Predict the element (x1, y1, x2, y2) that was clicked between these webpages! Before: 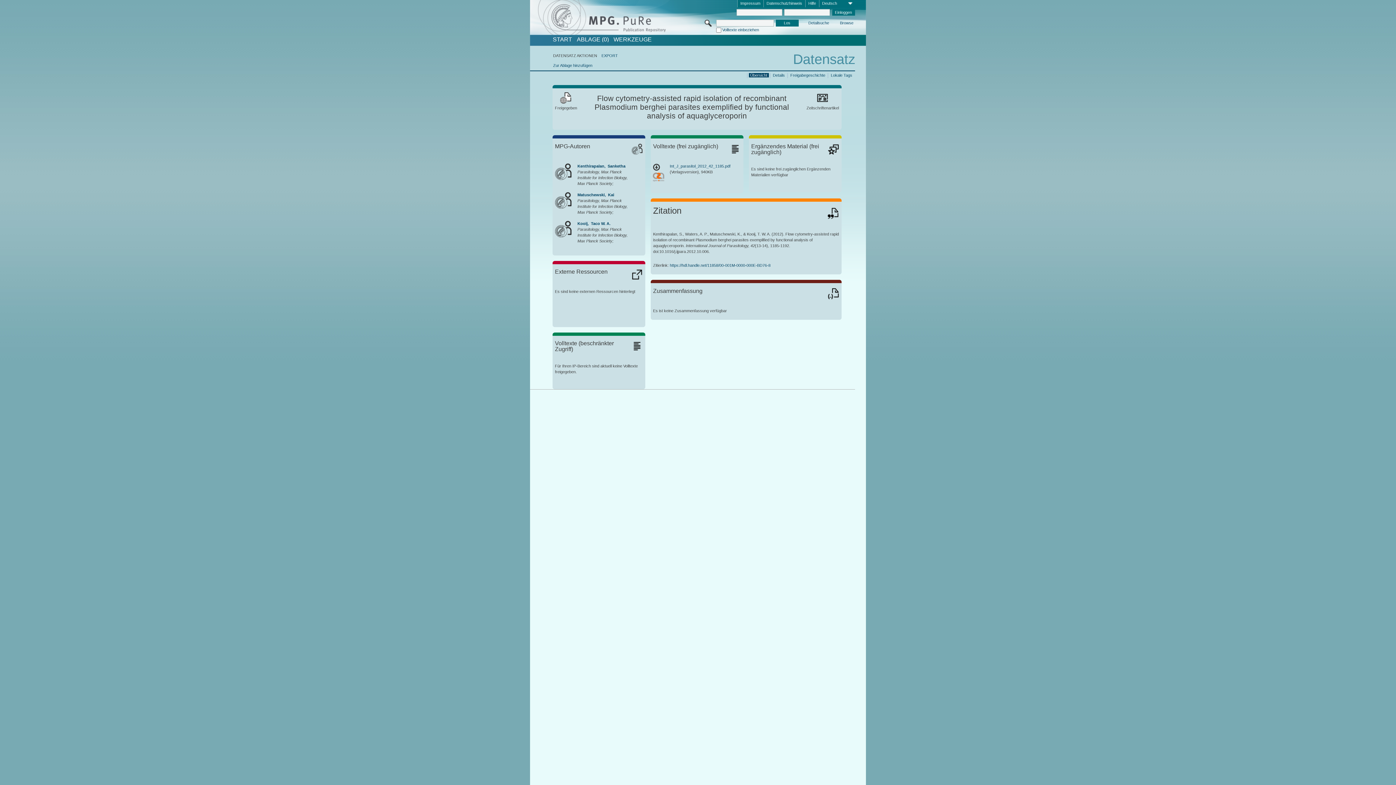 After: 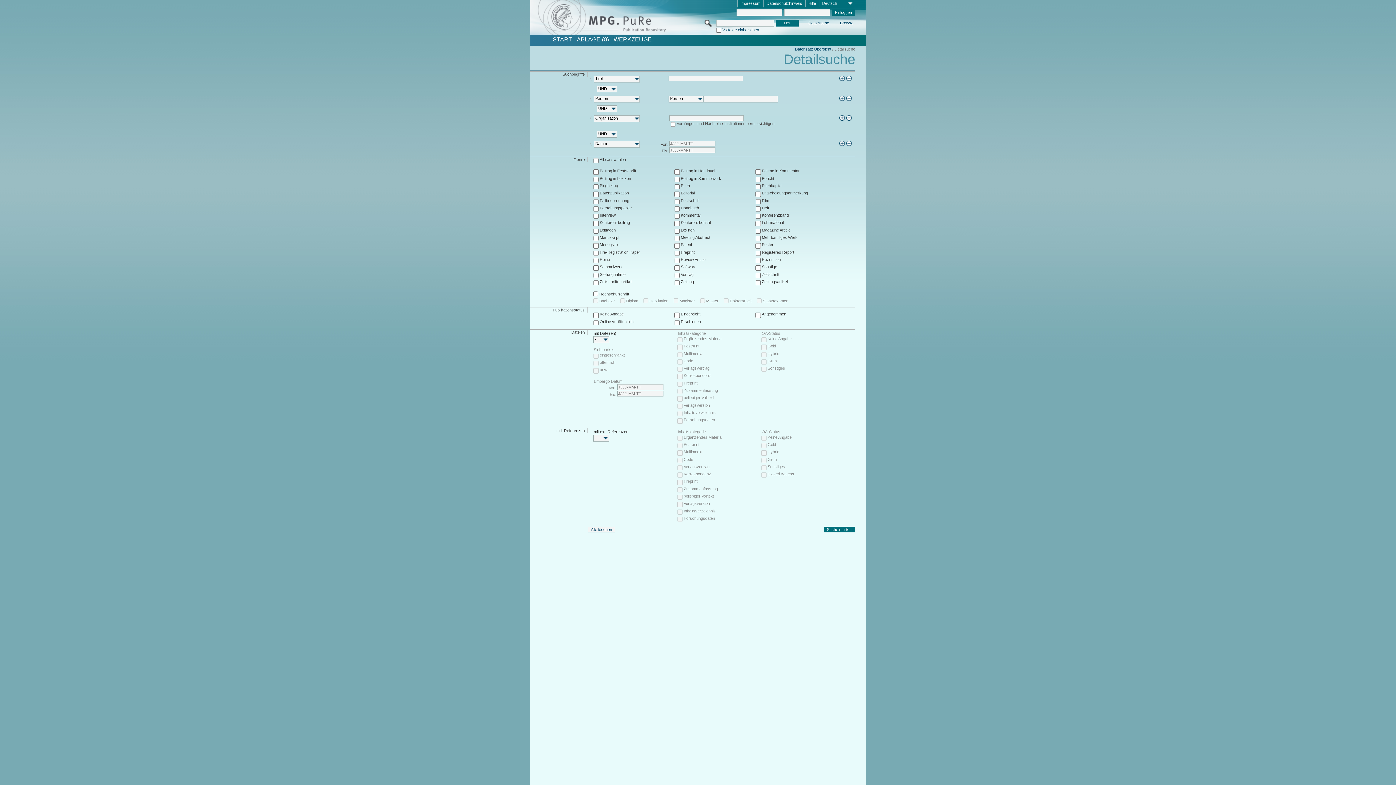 Action: bbox: (807, 20, 830, 26) label: Detailsuche